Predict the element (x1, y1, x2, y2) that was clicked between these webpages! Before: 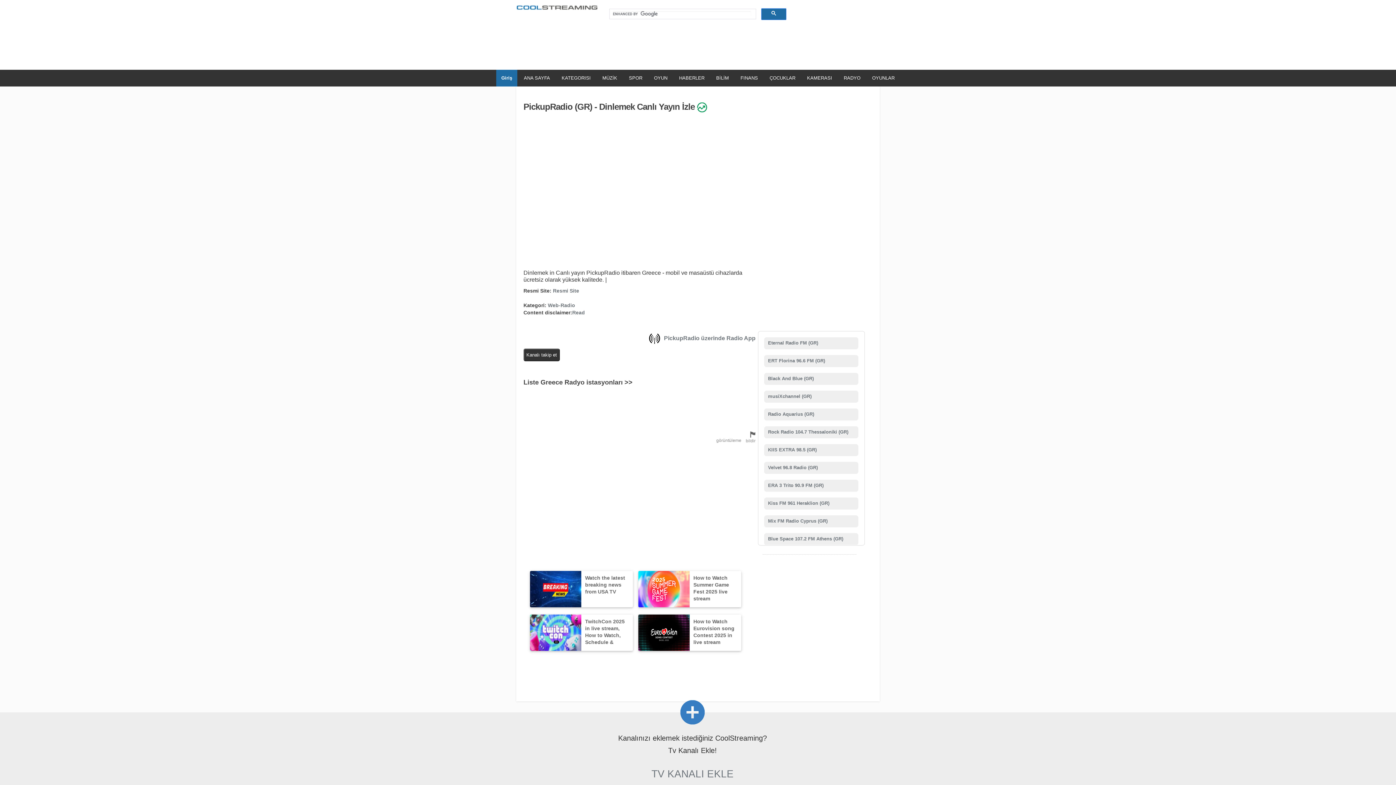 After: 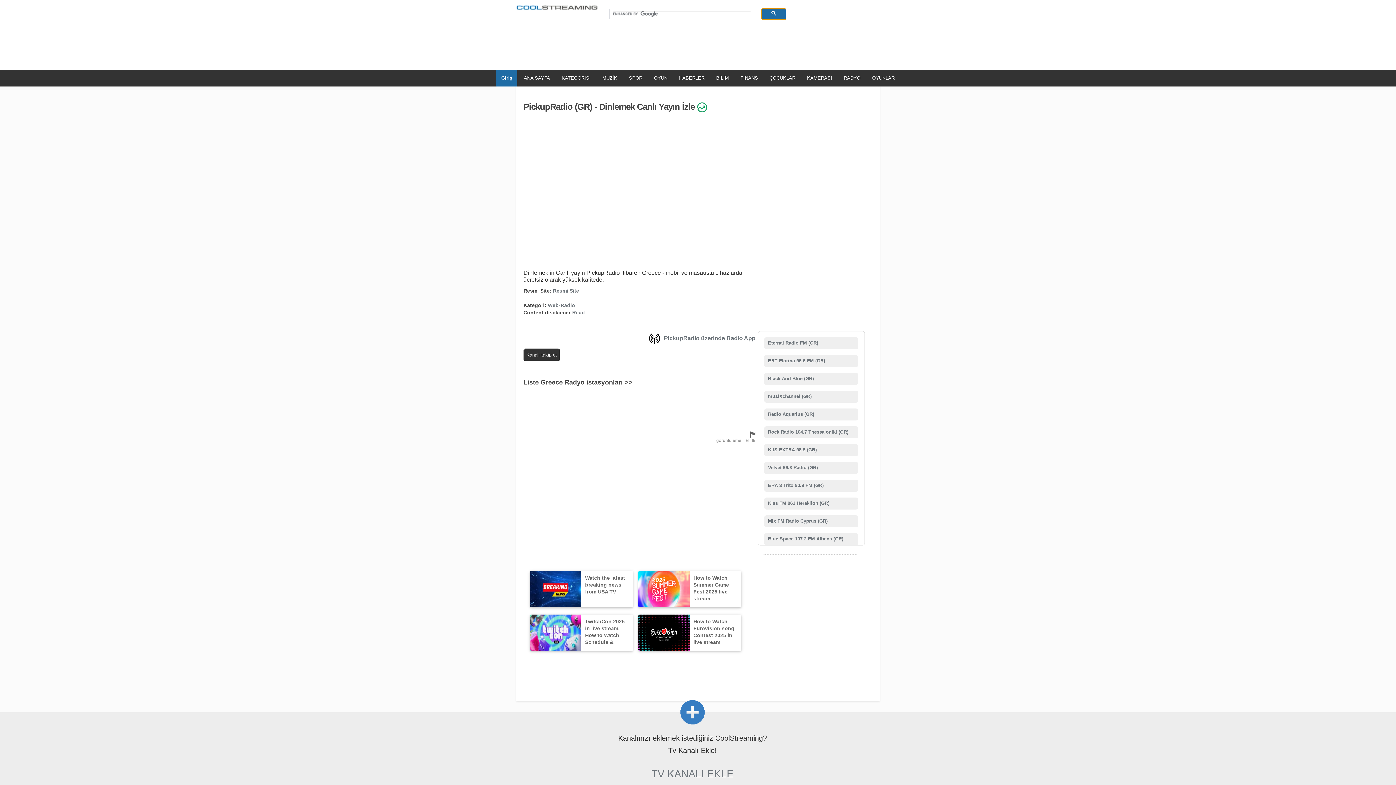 Action: bbox: (761, 8, 786, 20)